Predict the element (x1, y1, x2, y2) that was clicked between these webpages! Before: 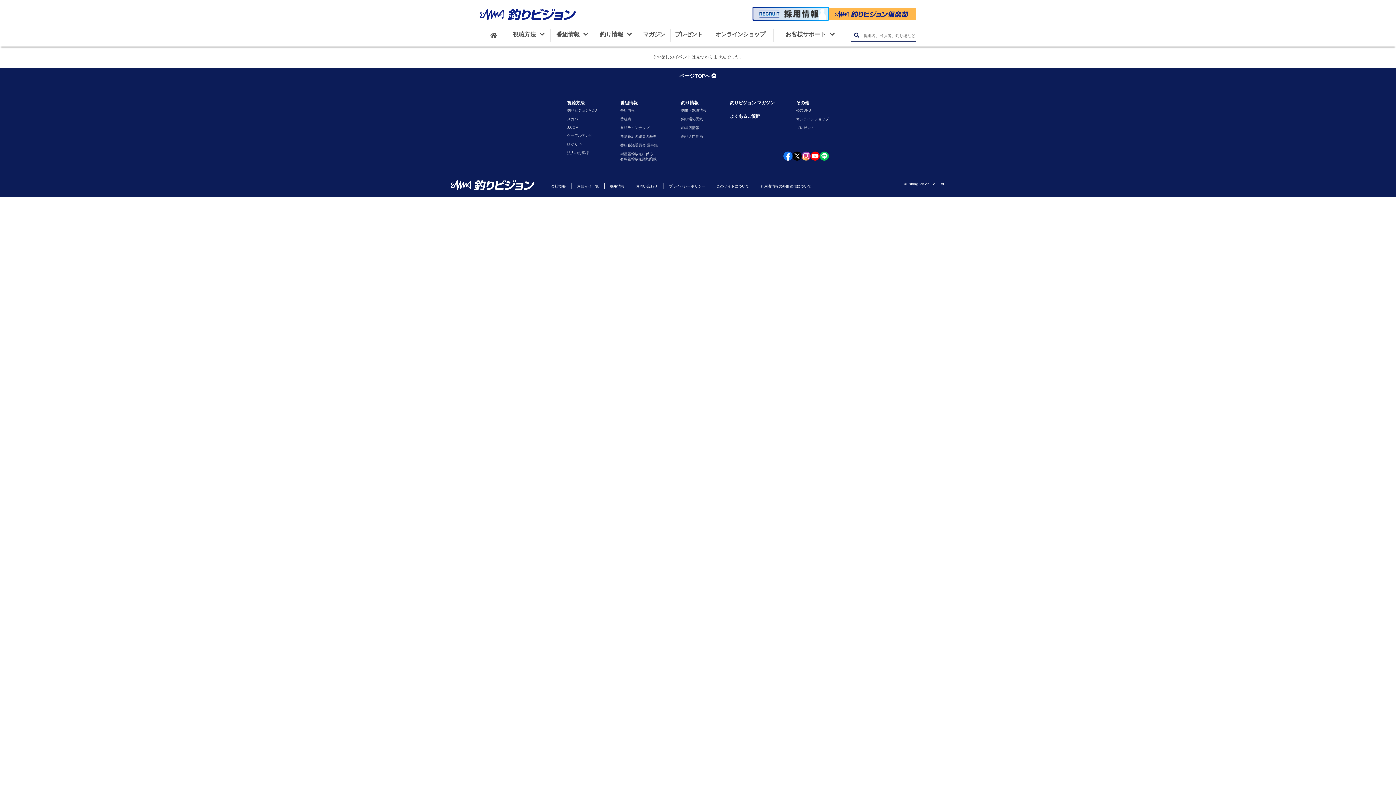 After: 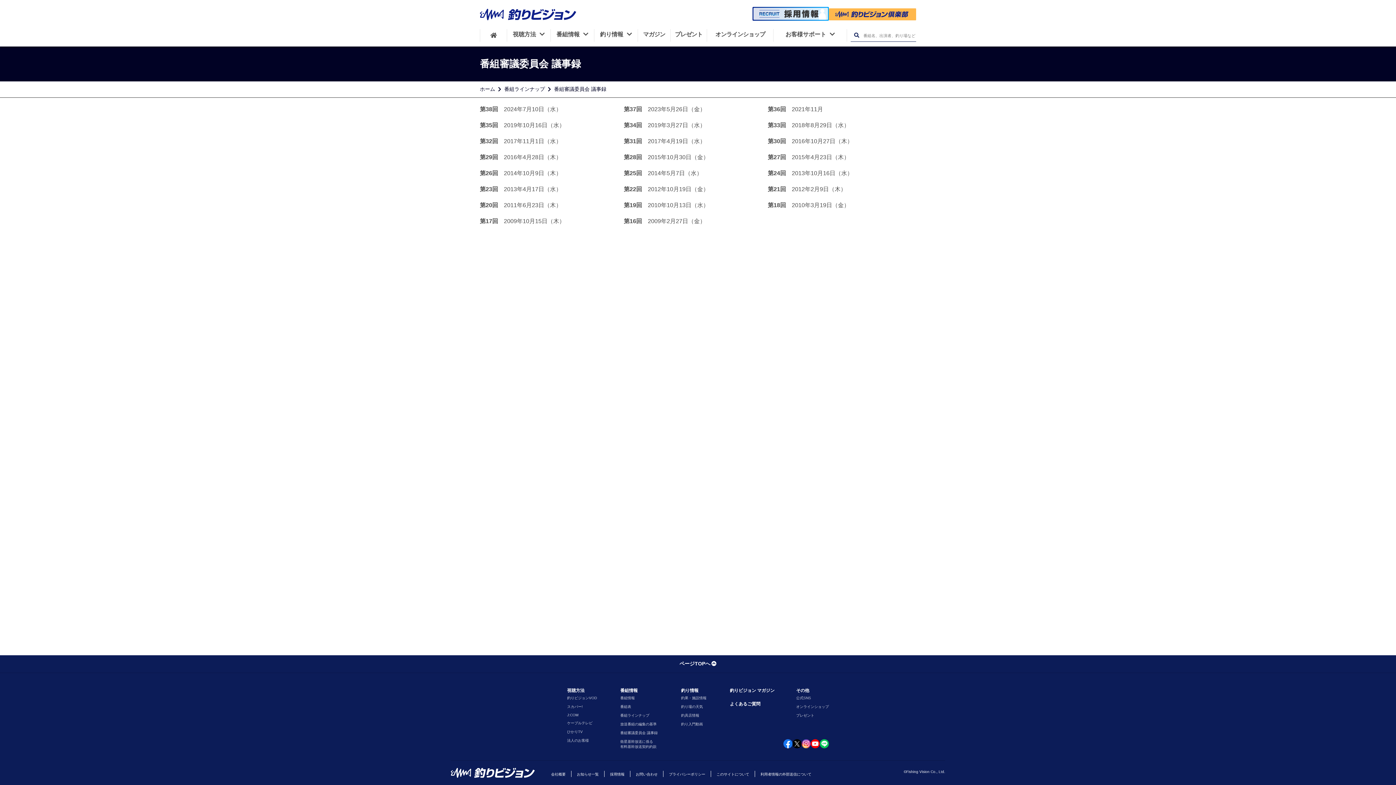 Action: bbox: (618, 141, 659, 149) label: 番組審議委員会 議事録